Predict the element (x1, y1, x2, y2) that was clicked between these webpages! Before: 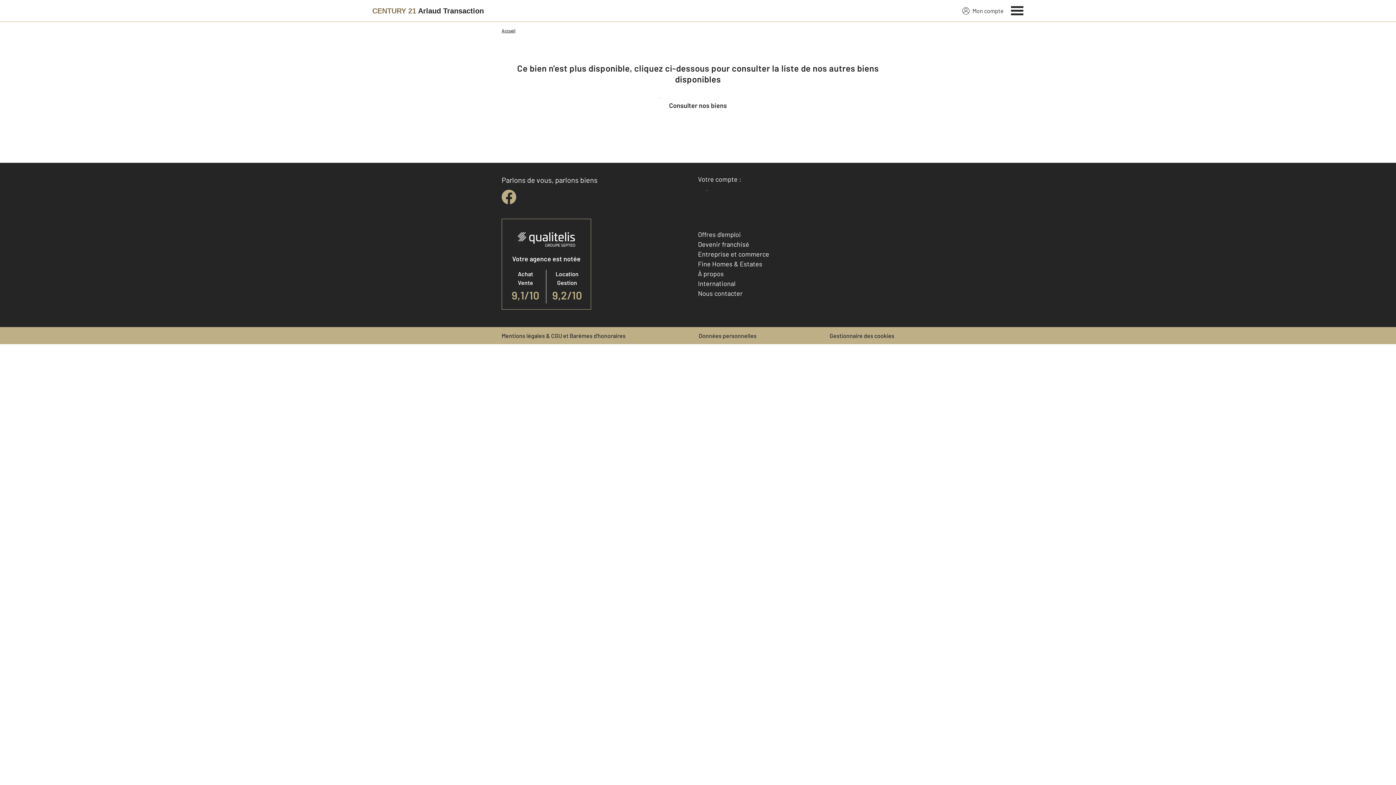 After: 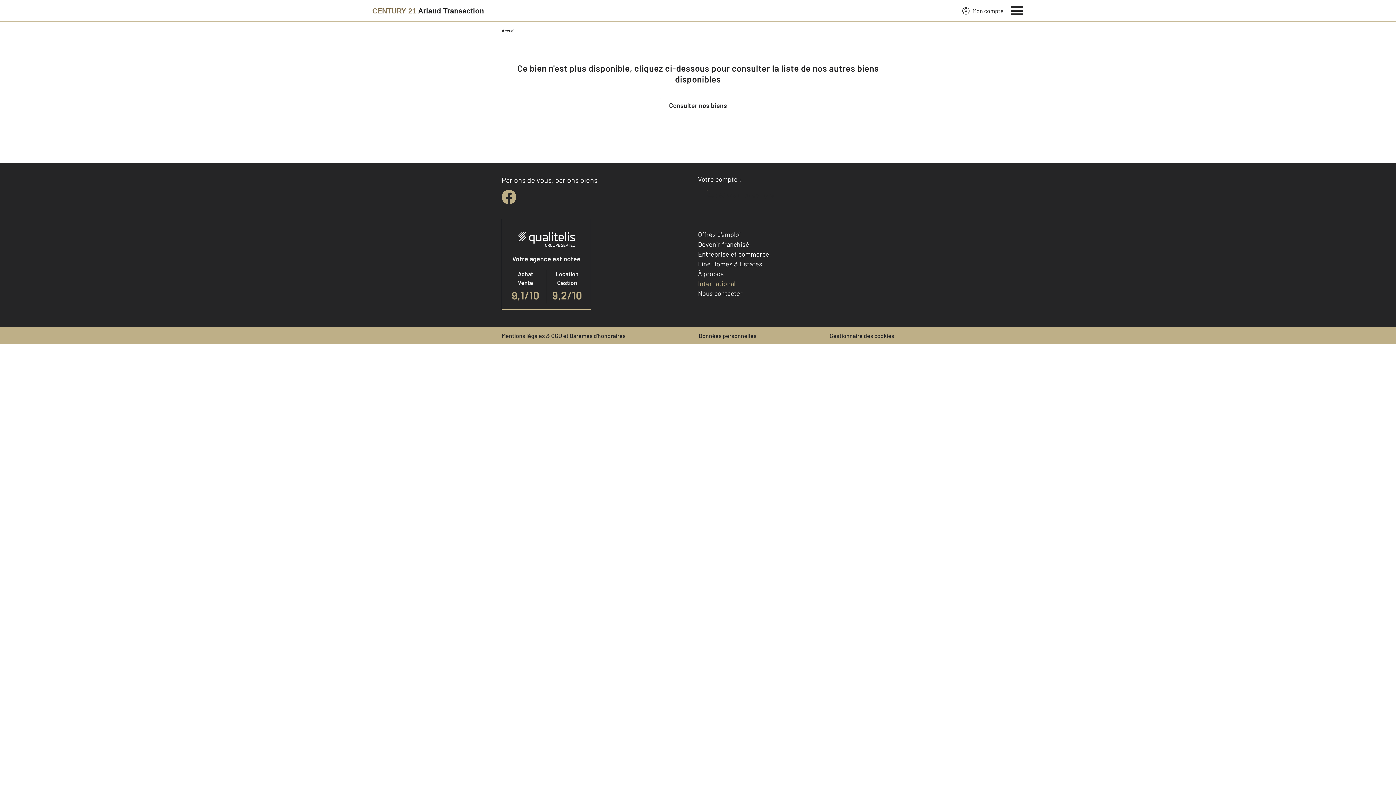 Action: bbox: (698, 279, 735, 287) label: International